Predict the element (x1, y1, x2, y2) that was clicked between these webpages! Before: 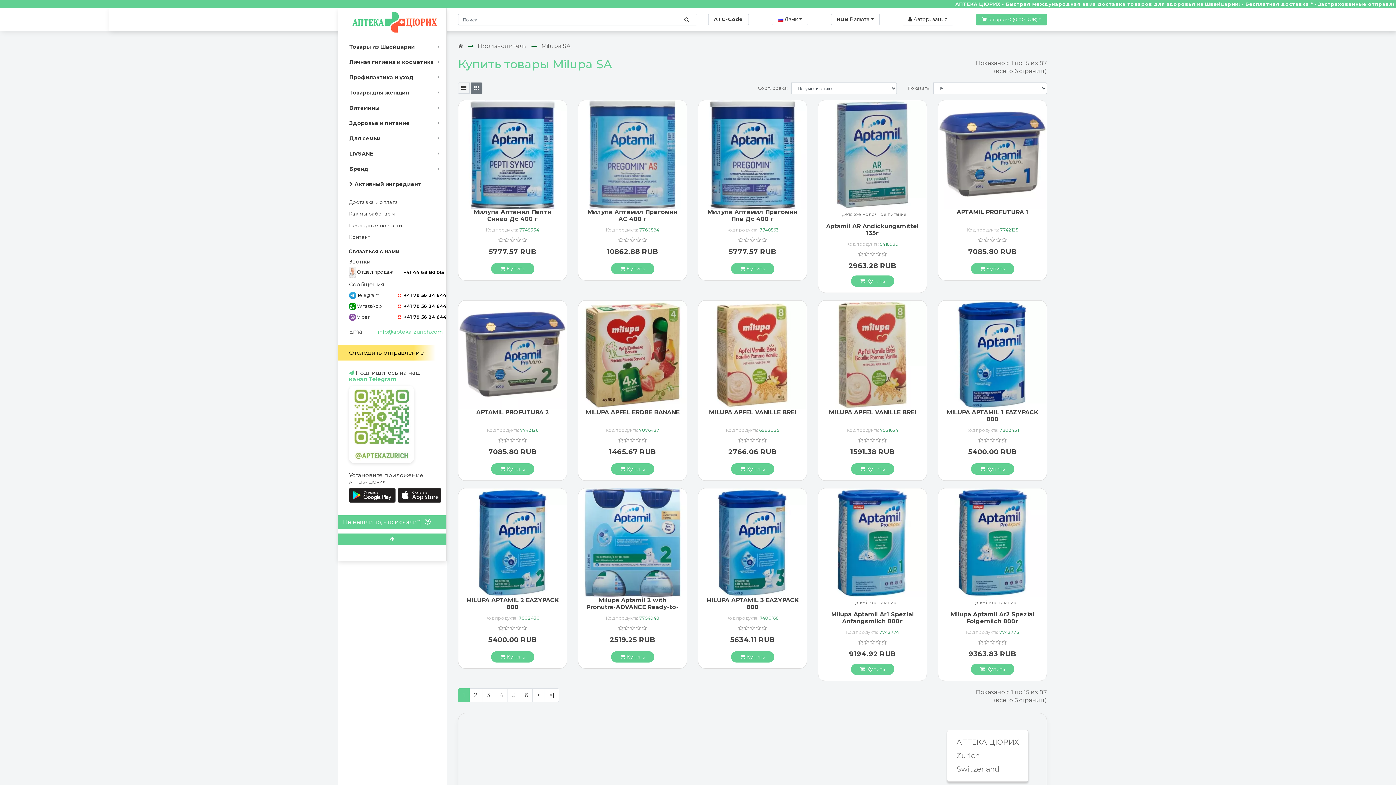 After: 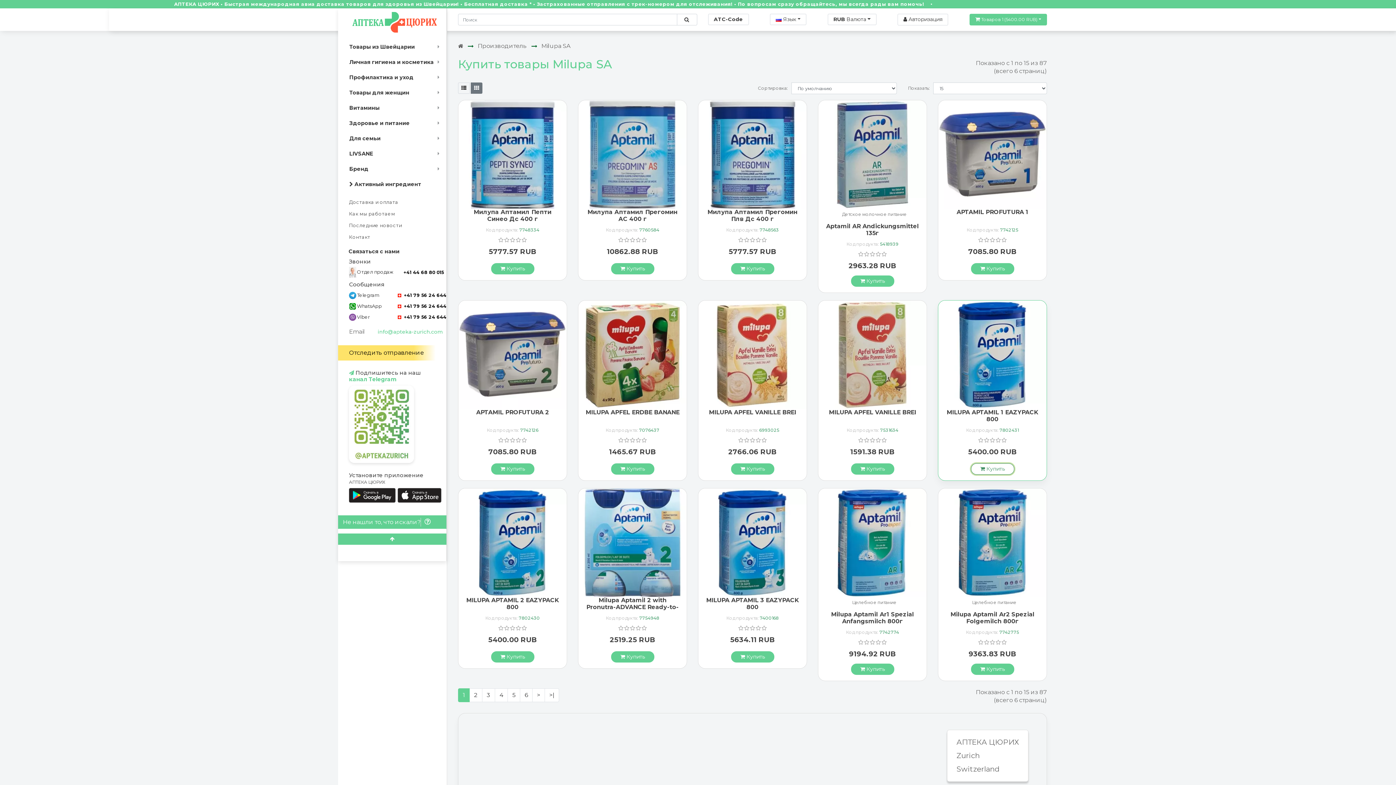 Action: label:  Купить bbox: (971, 463, 1014, 474)